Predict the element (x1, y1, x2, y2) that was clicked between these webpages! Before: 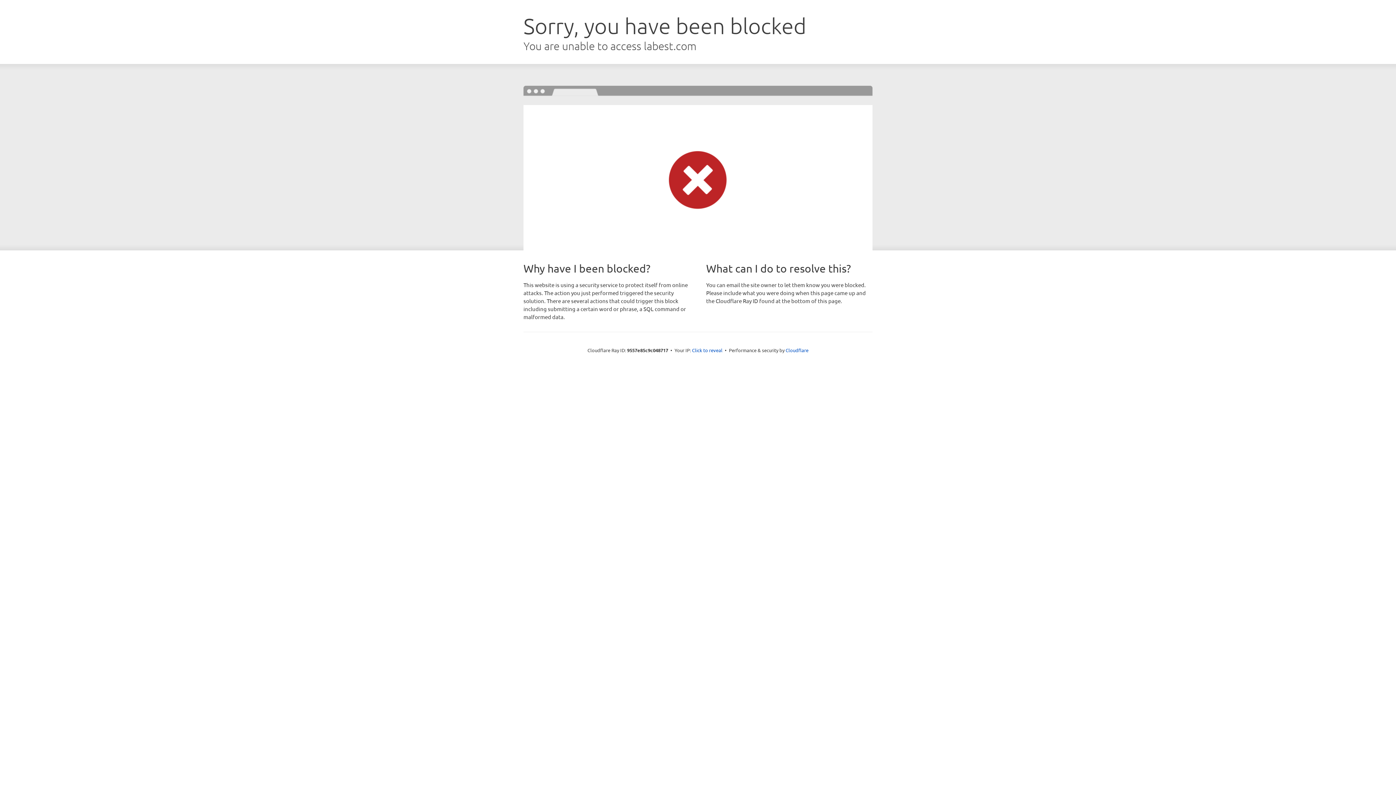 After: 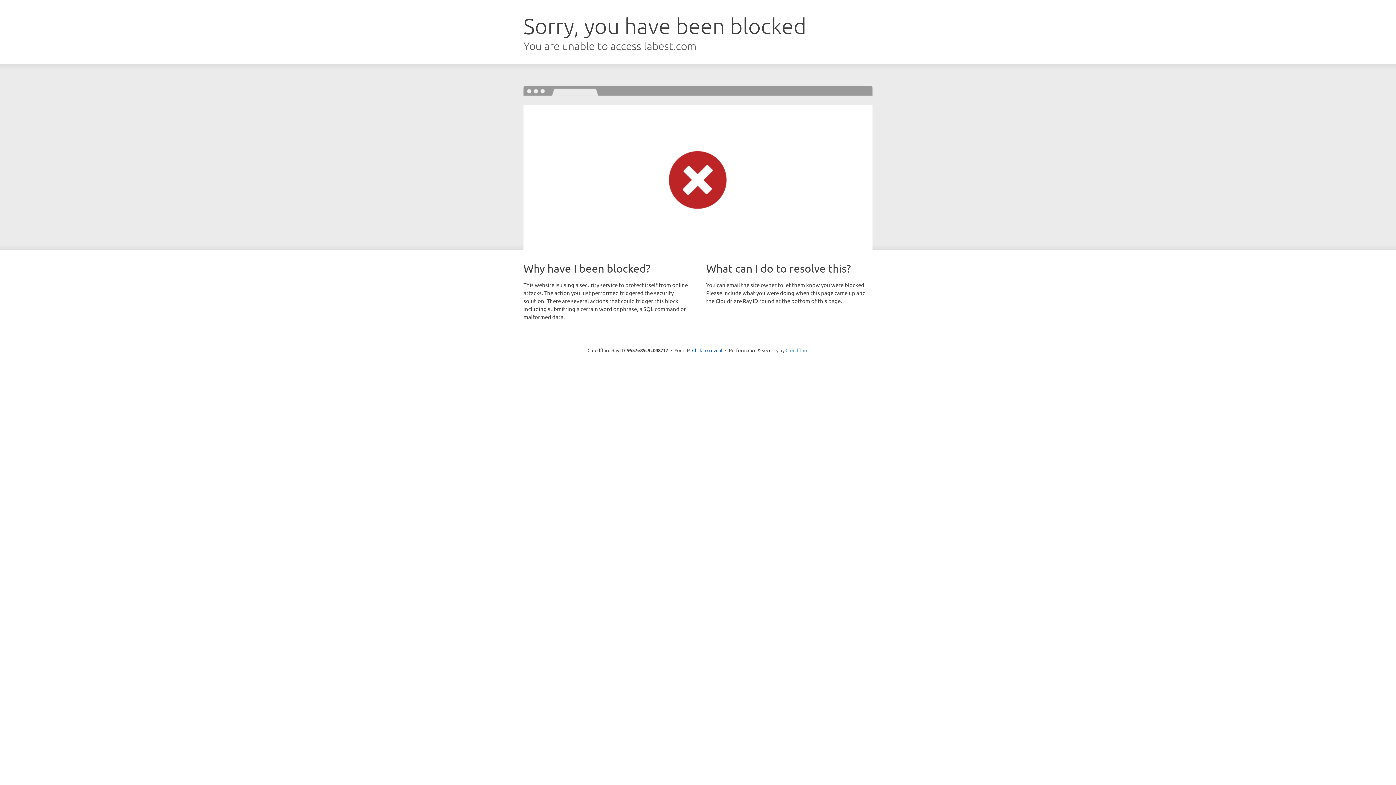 Action: bbox: (785, 347, 808, 353) label: Cloudflare